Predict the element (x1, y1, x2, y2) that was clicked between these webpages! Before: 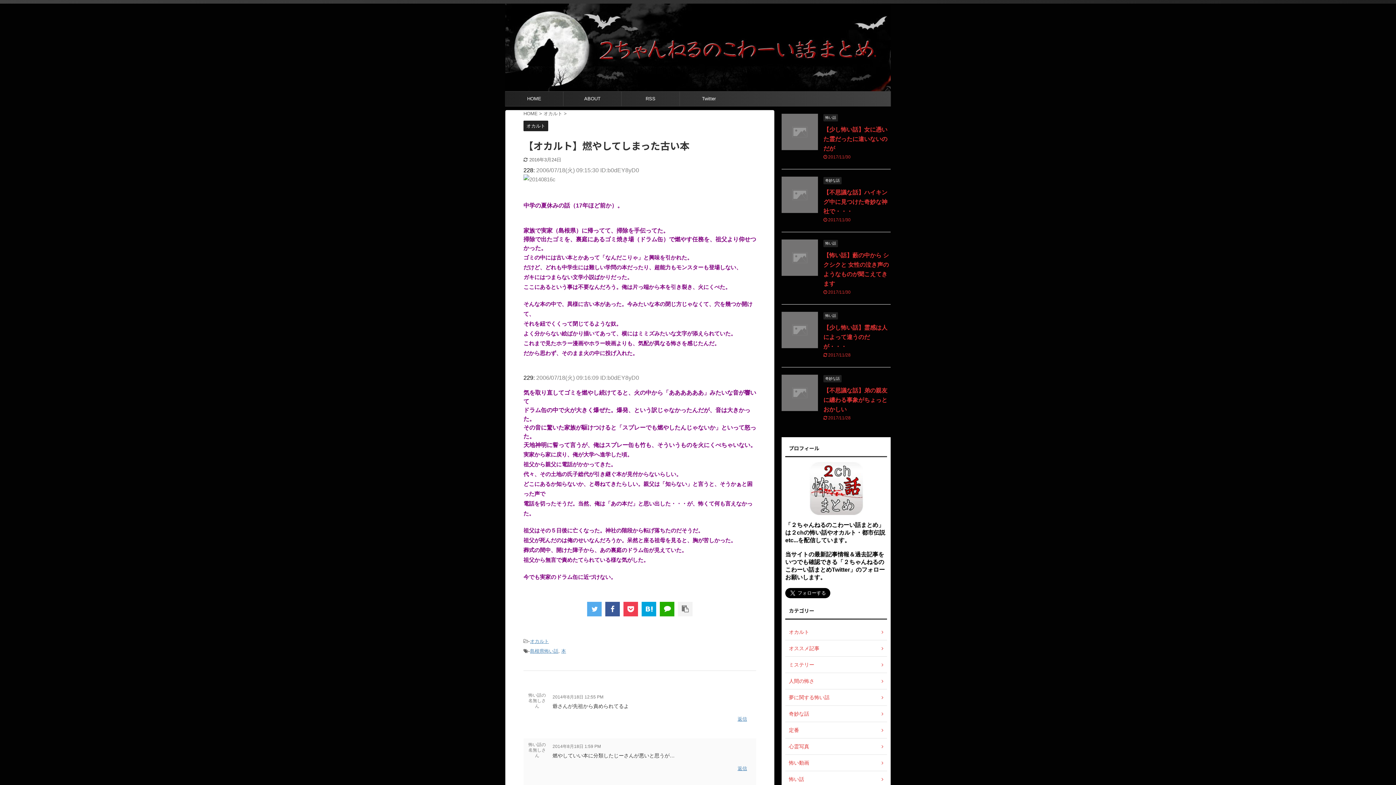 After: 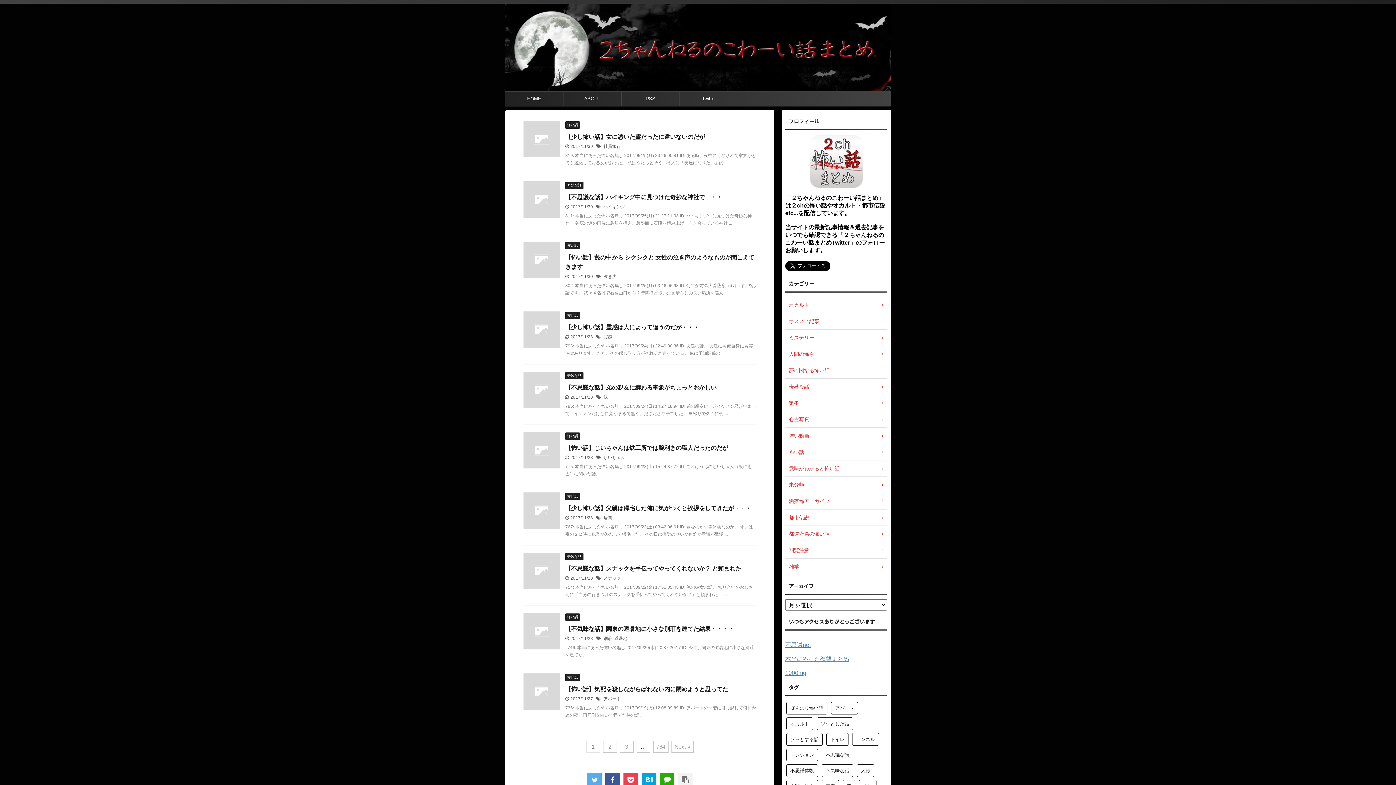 Action: bbox: (523, 110, 539, 116) label: HOME 